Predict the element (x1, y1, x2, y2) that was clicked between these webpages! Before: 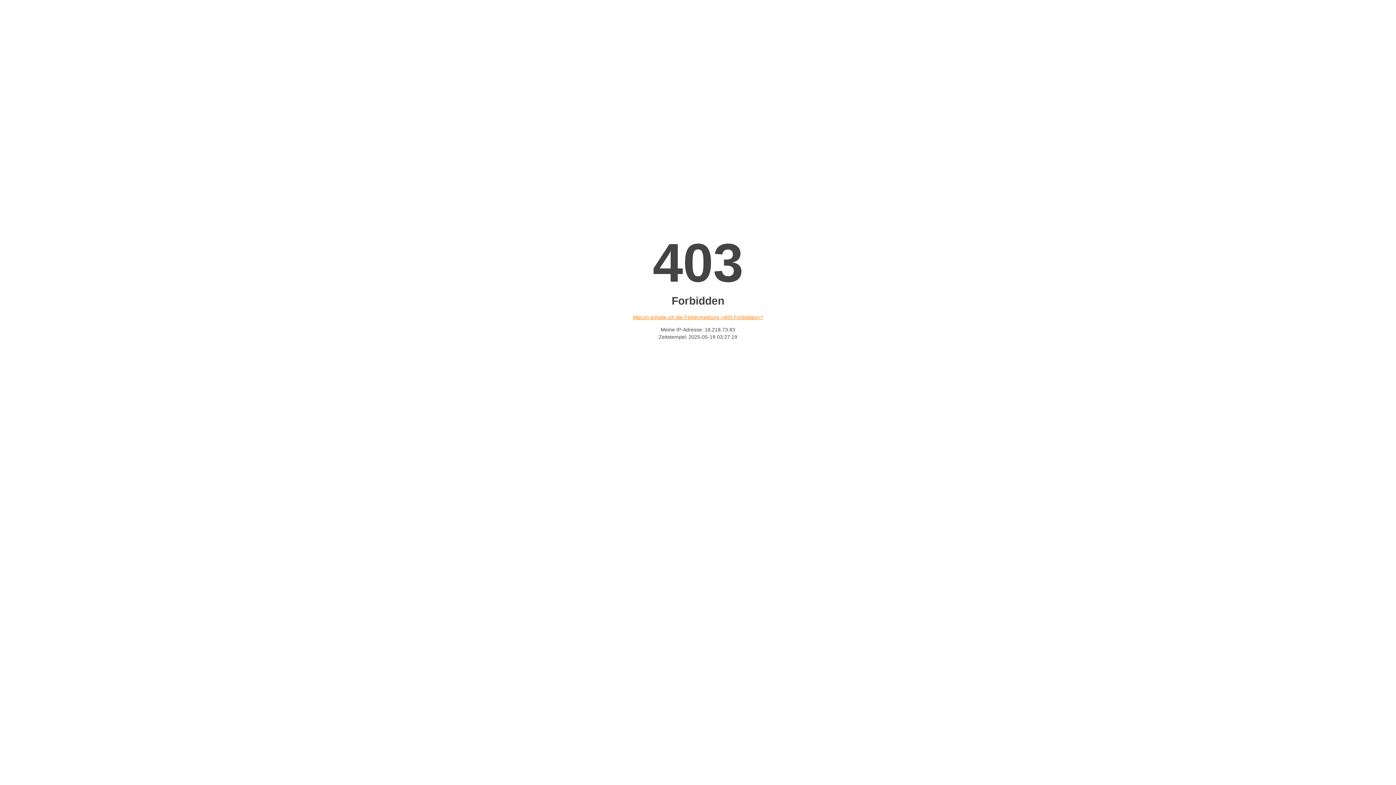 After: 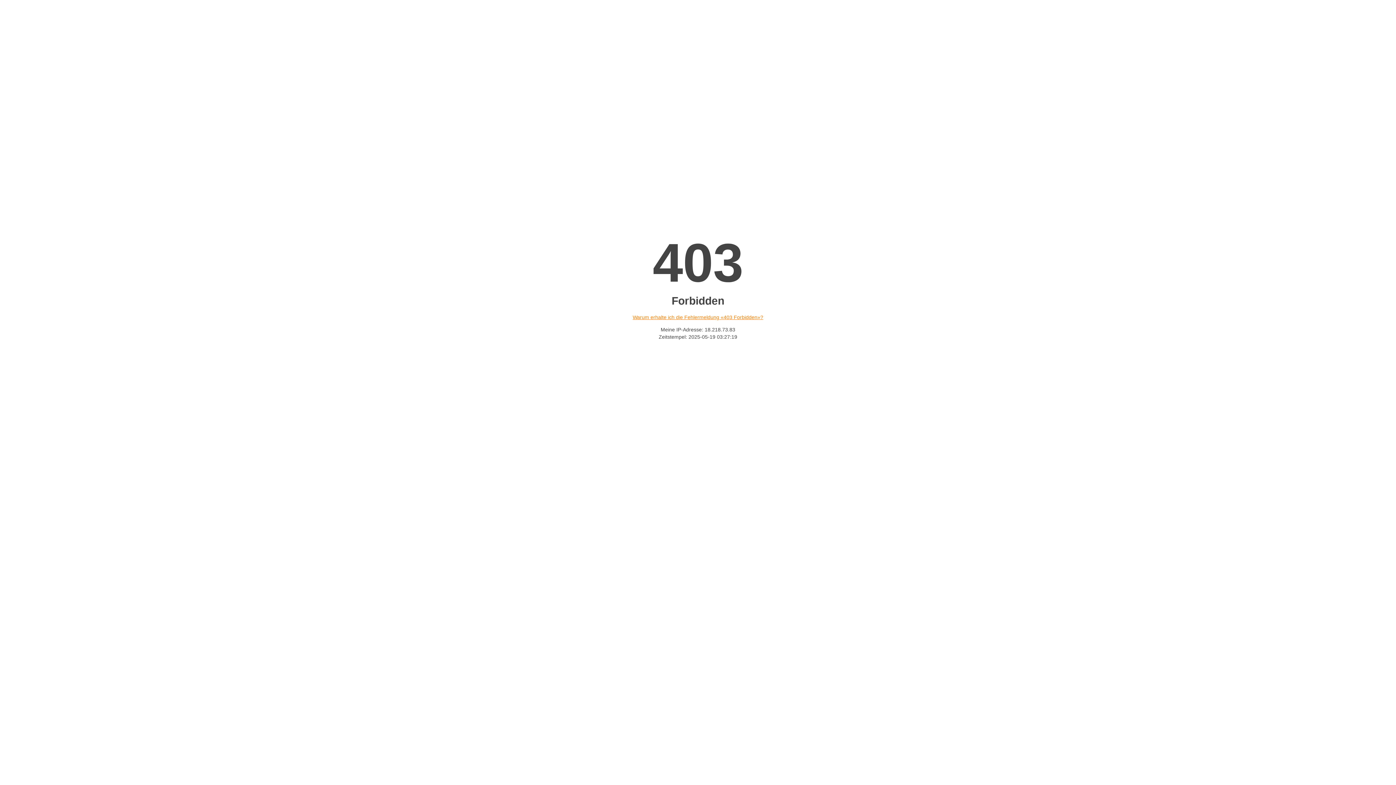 Action: label: Warum erhalte ich die Fehlermeldung «403 Forbidden»? bbox: (632, 314, 763, 320)